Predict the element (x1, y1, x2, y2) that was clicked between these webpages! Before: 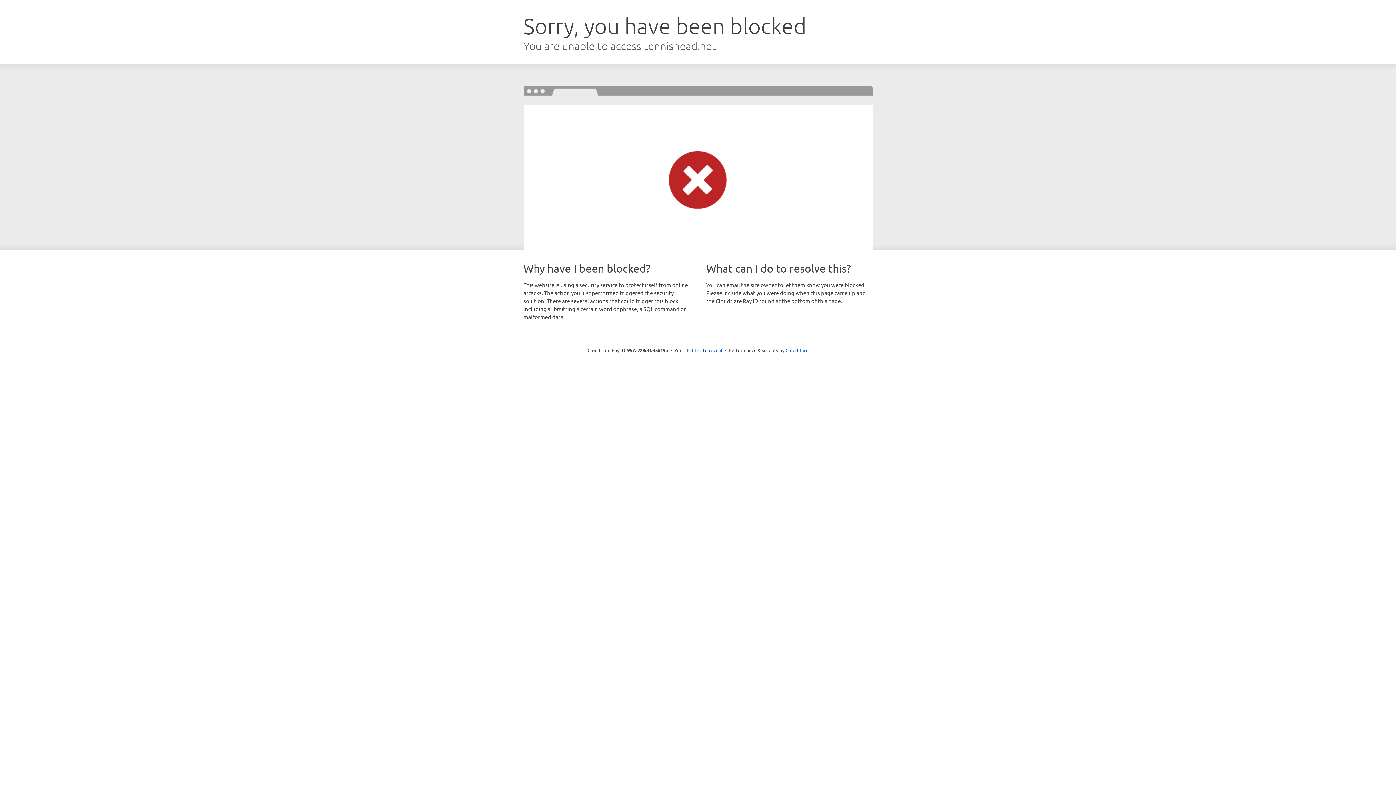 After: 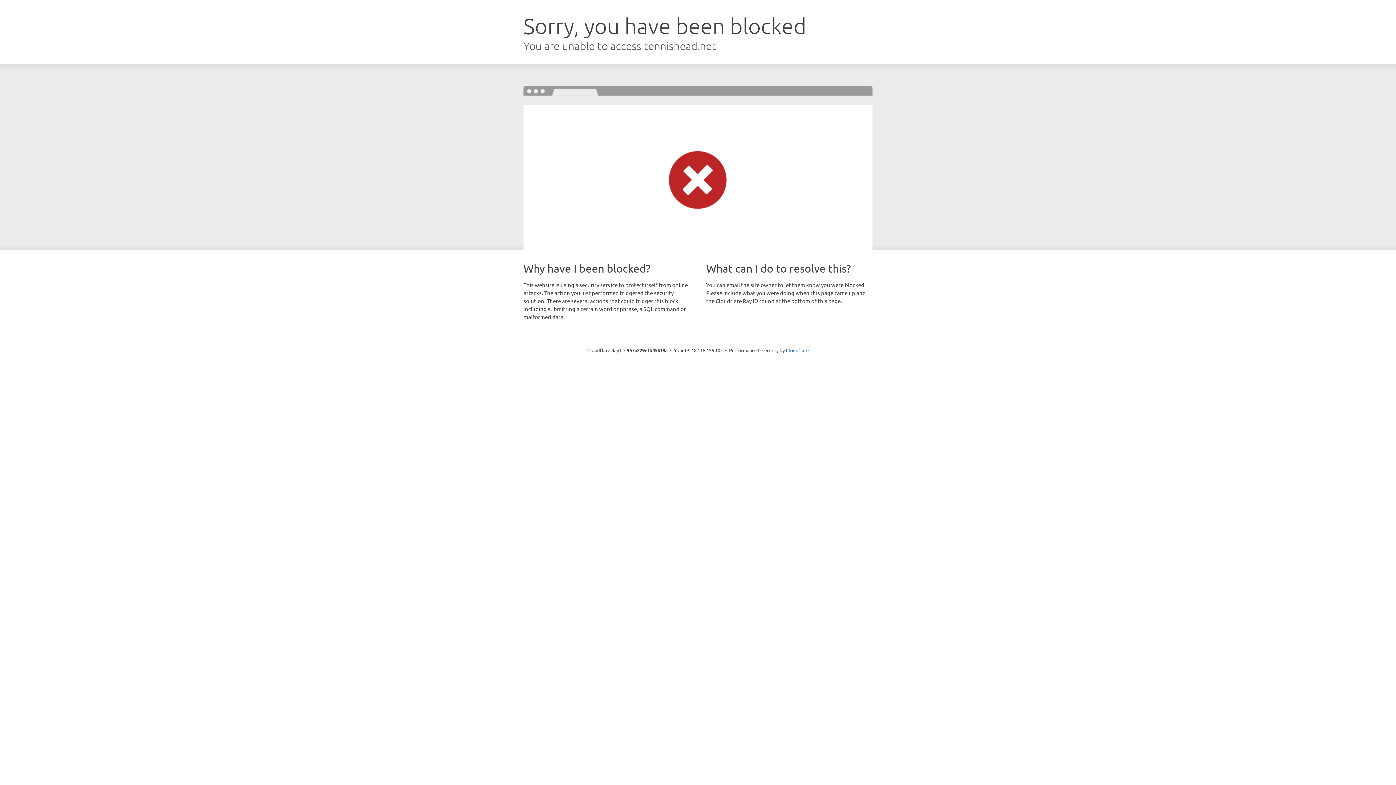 Action: label: Click to reveal bbox: (692, 346, 722, 353)